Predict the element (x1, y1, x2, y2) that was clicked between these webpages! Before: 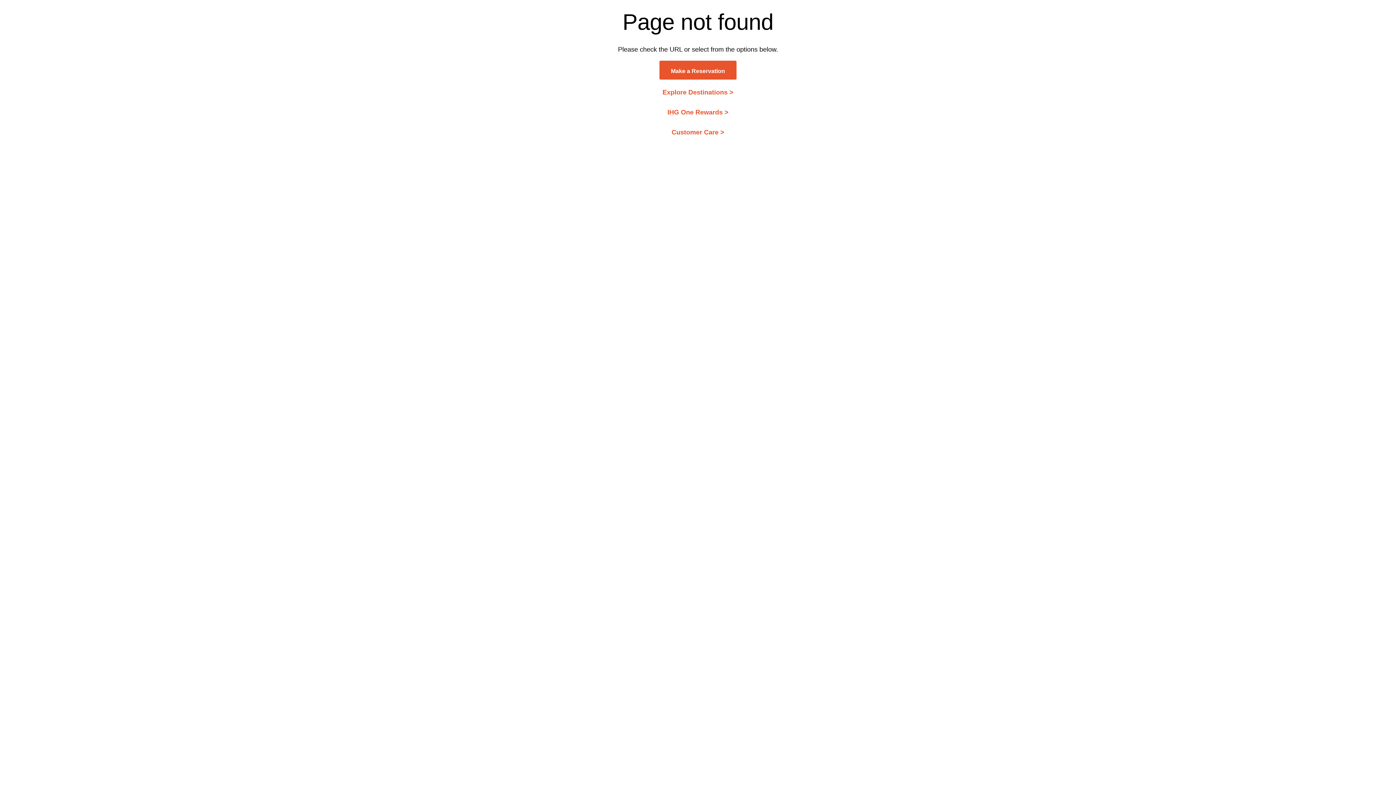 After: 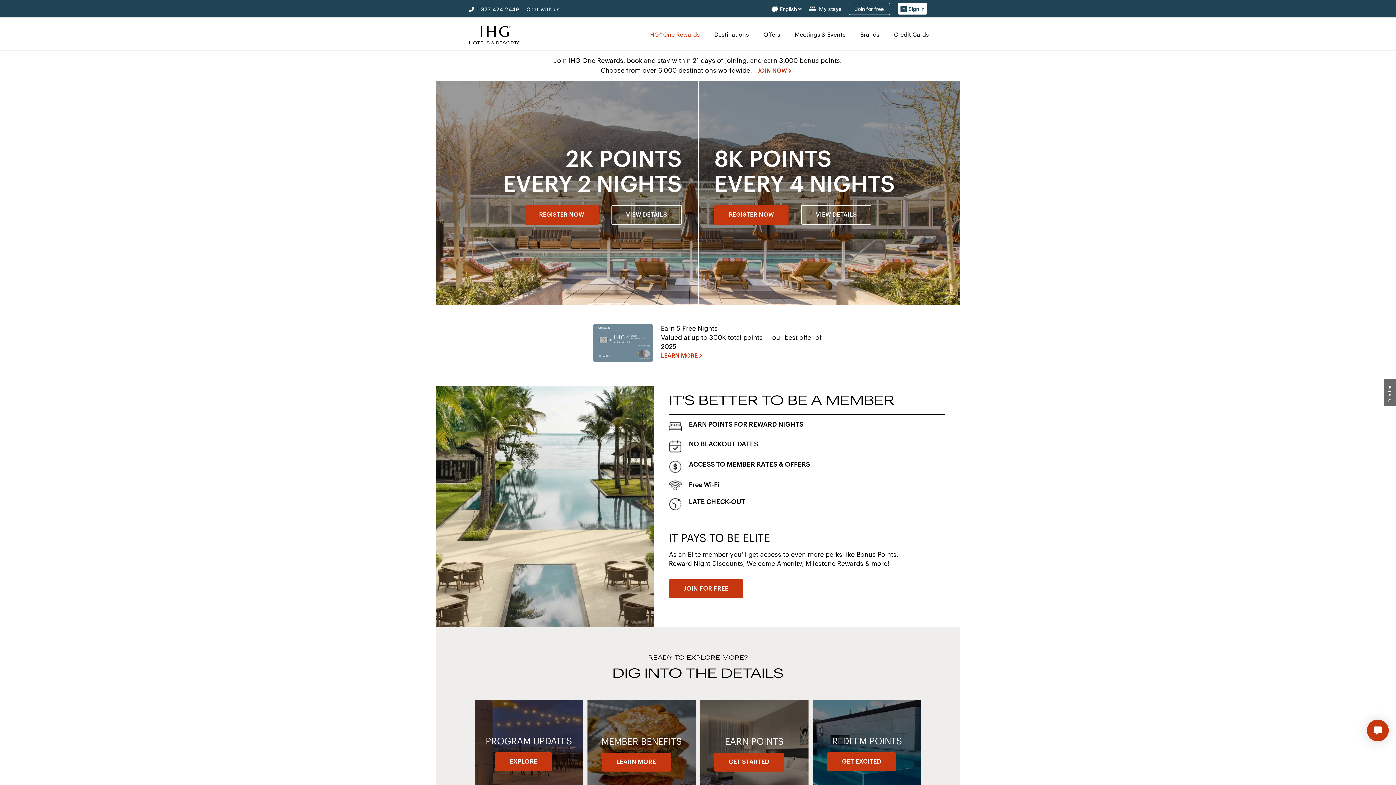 Action: bbox: (667, 109, 728, 115) label: IHG One Rewards >